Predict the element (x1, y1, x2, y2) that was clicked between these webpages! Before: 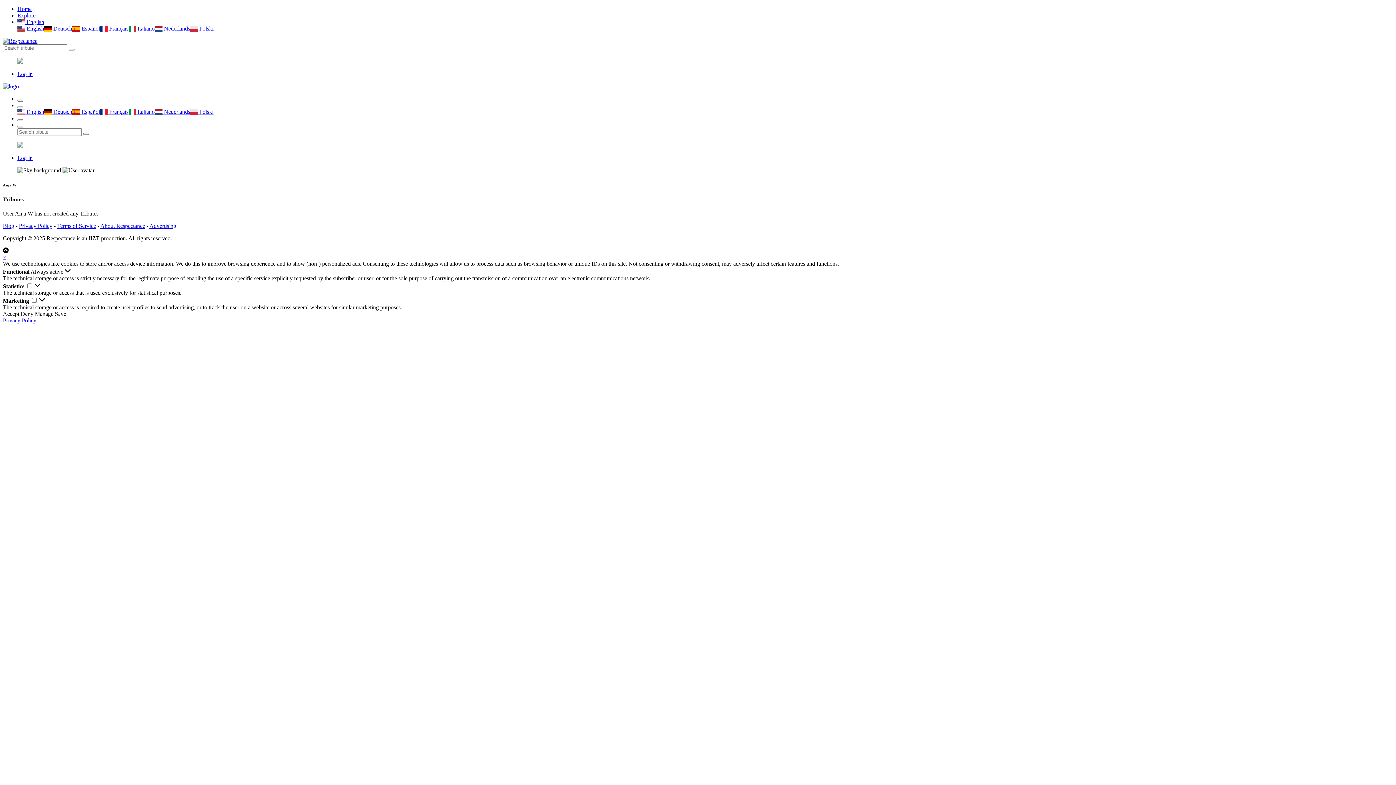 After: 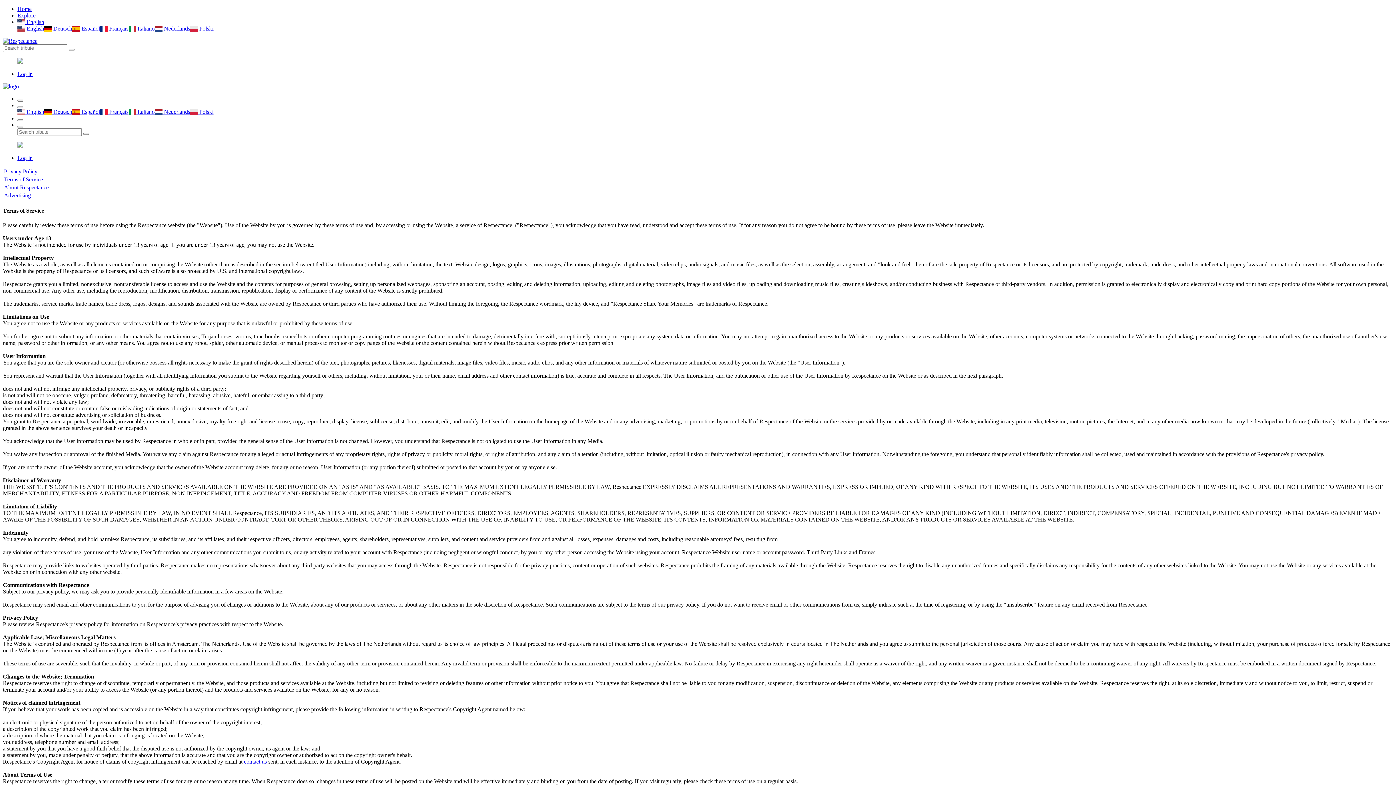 Action: bbox: (57, 222, 96, 229) label: Terms of Service